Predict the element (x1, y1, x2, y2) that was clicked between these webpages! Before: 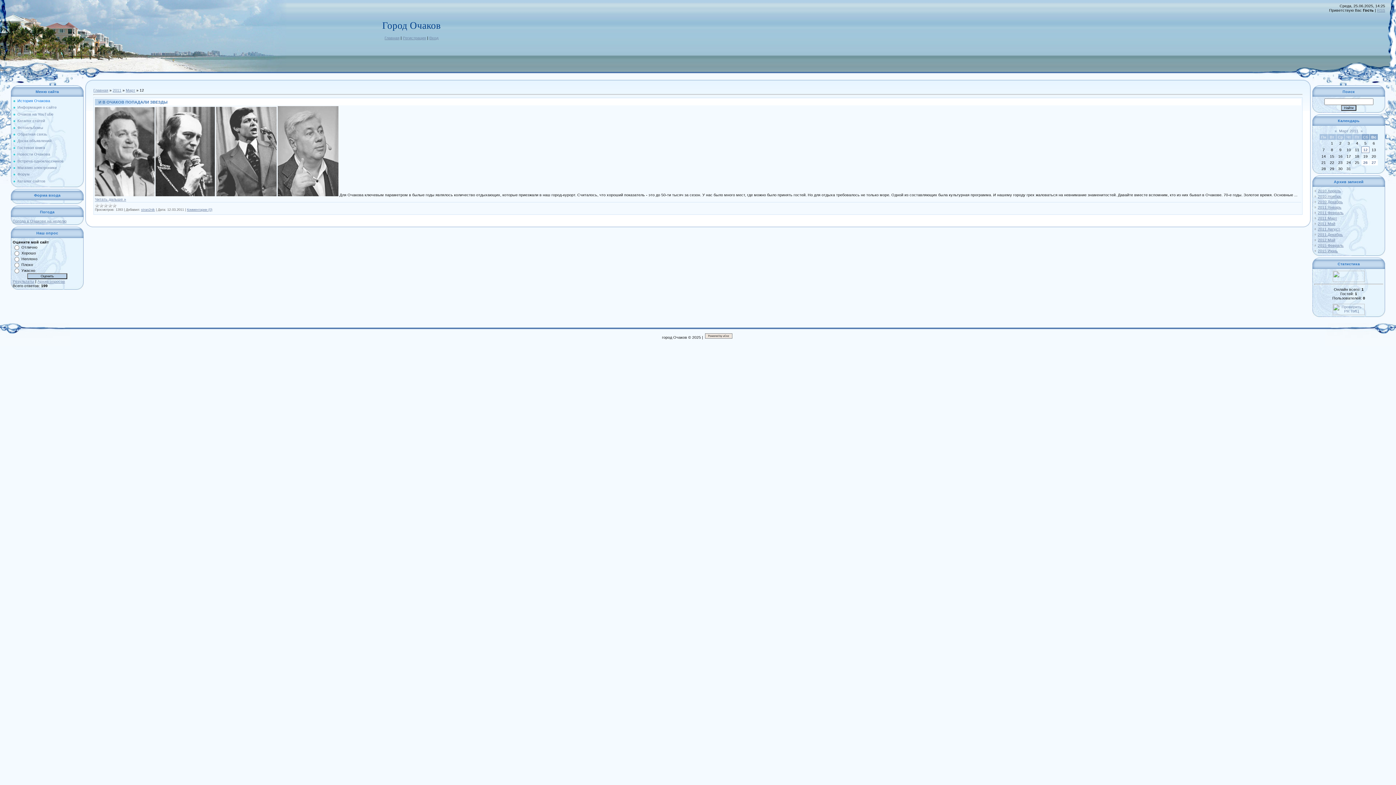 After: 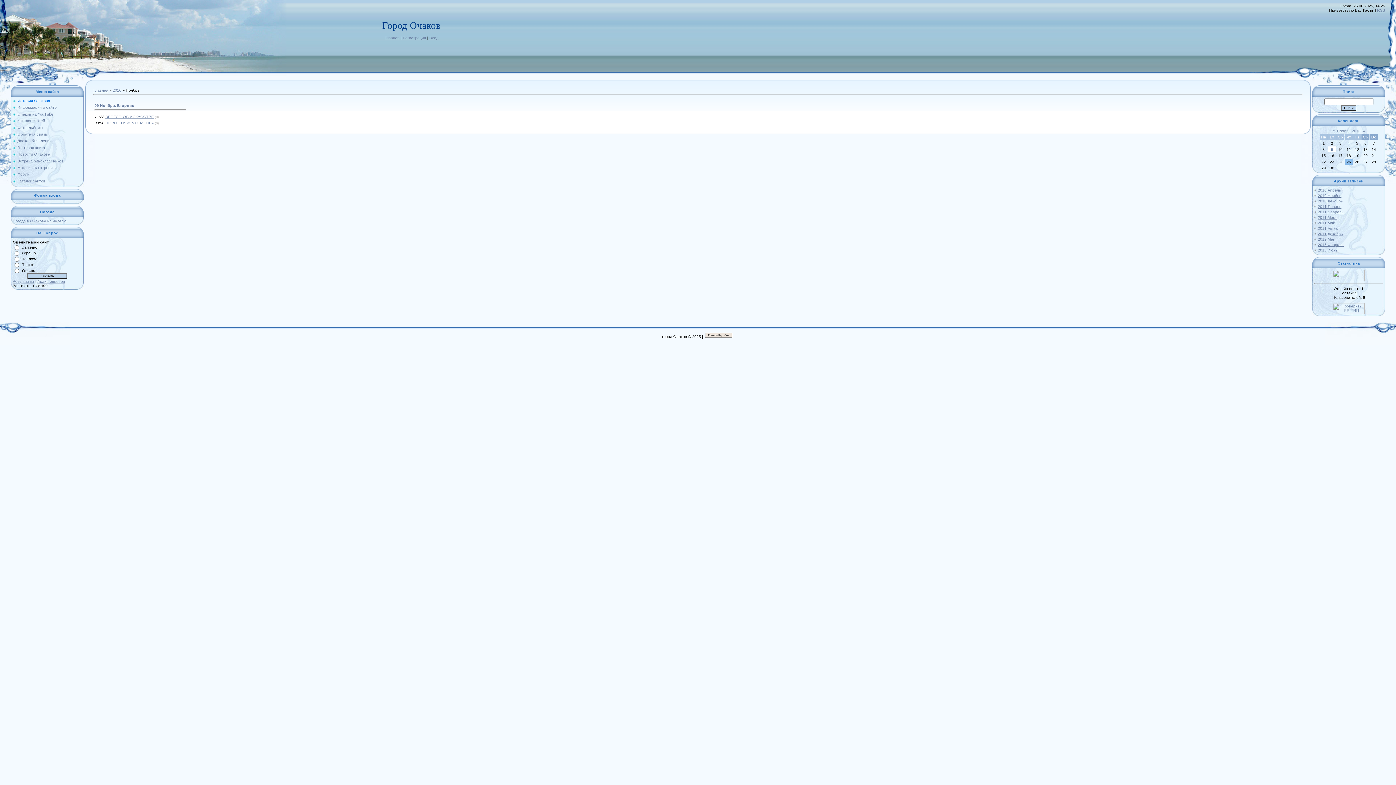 Action: label: 2010 Ноябрь bbox: (1318, 194, 1341, 198)